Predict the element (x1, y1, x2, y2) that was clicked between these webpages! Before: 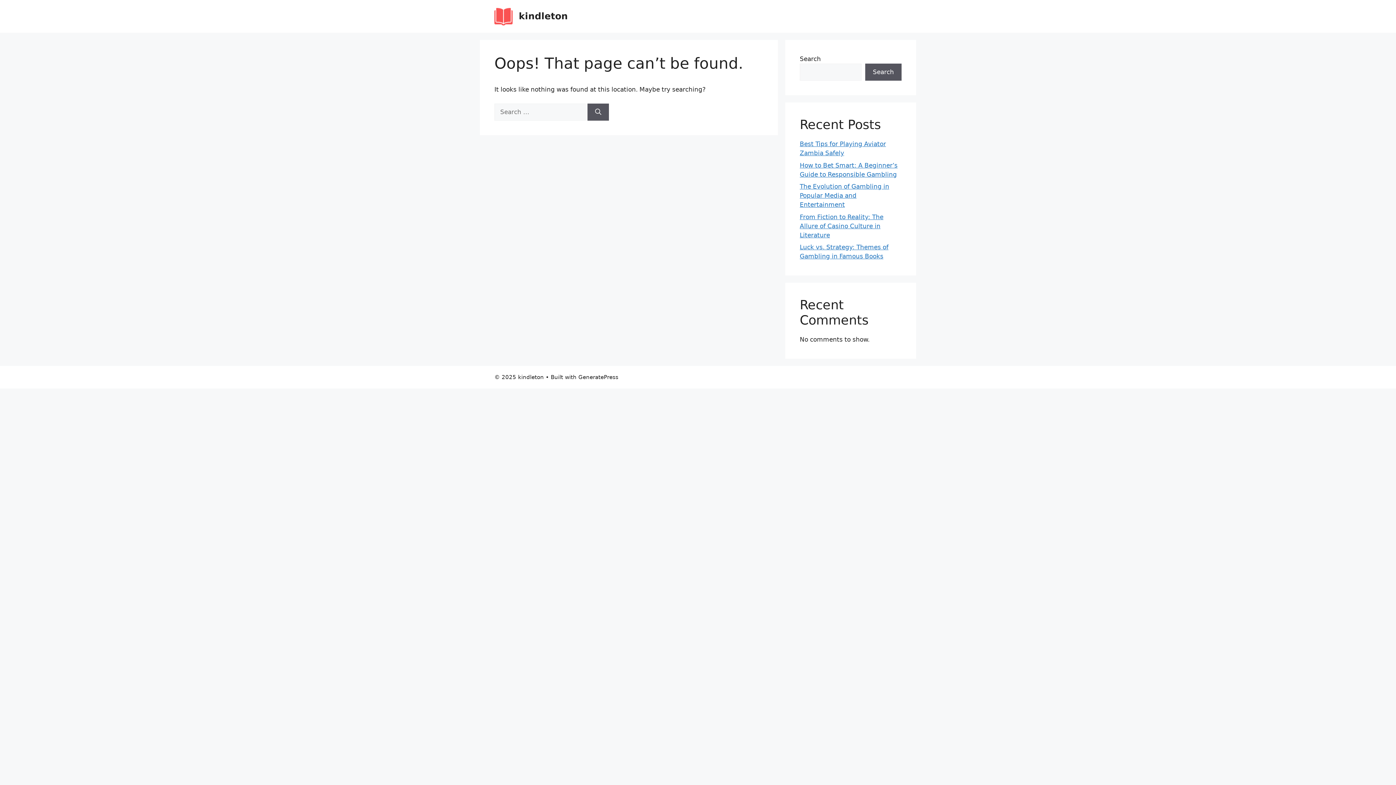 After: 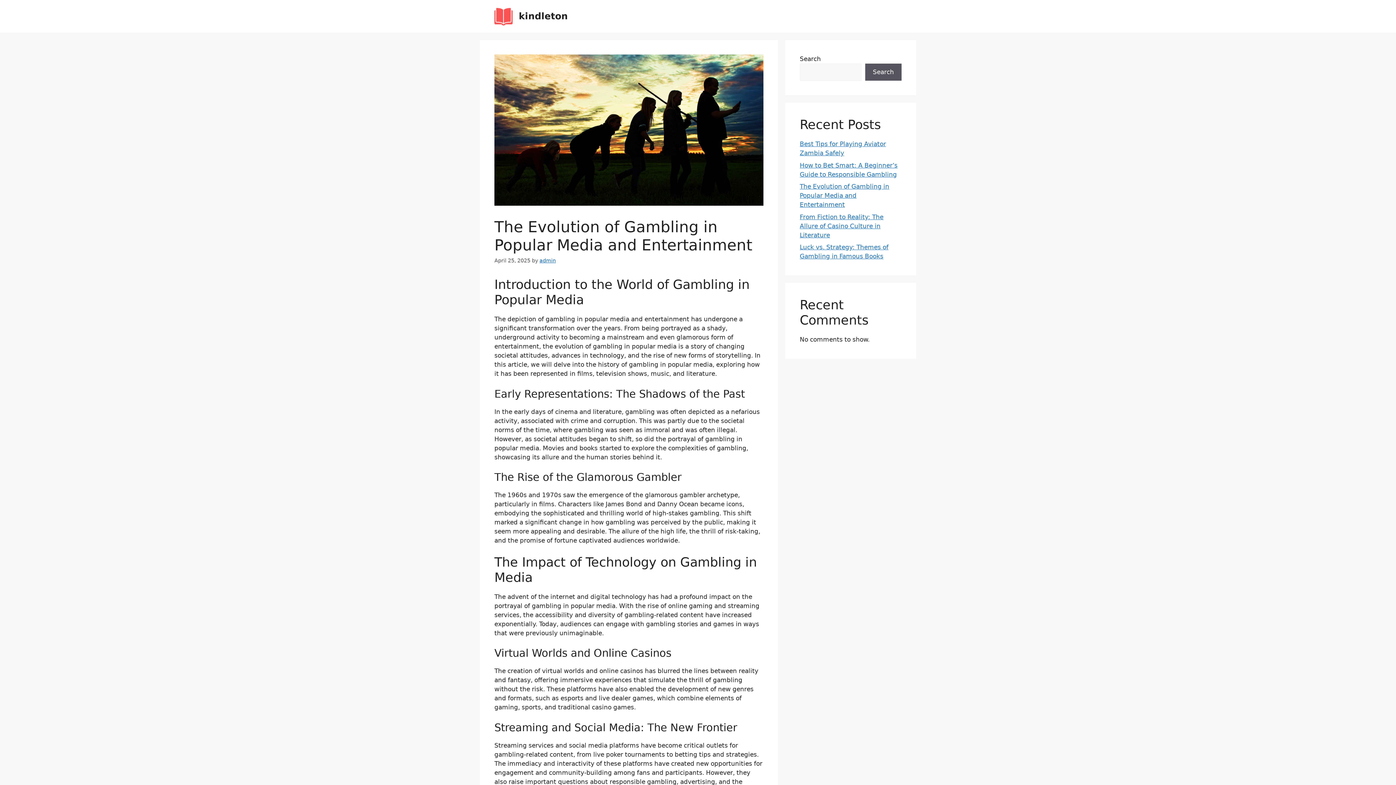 Action: bbox: (800, 182, 889, 208) label: The Evolution of Gambling in Popular Media and Entertainment